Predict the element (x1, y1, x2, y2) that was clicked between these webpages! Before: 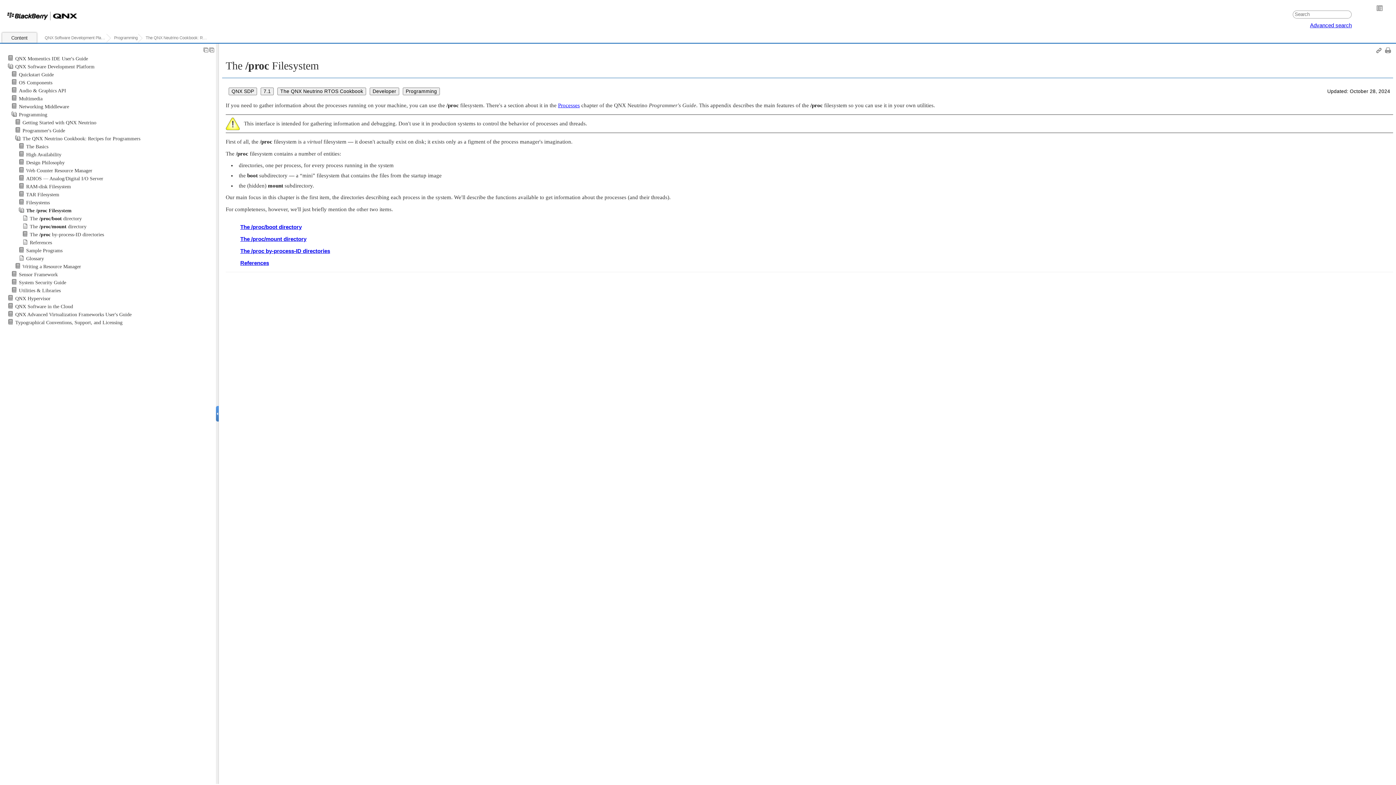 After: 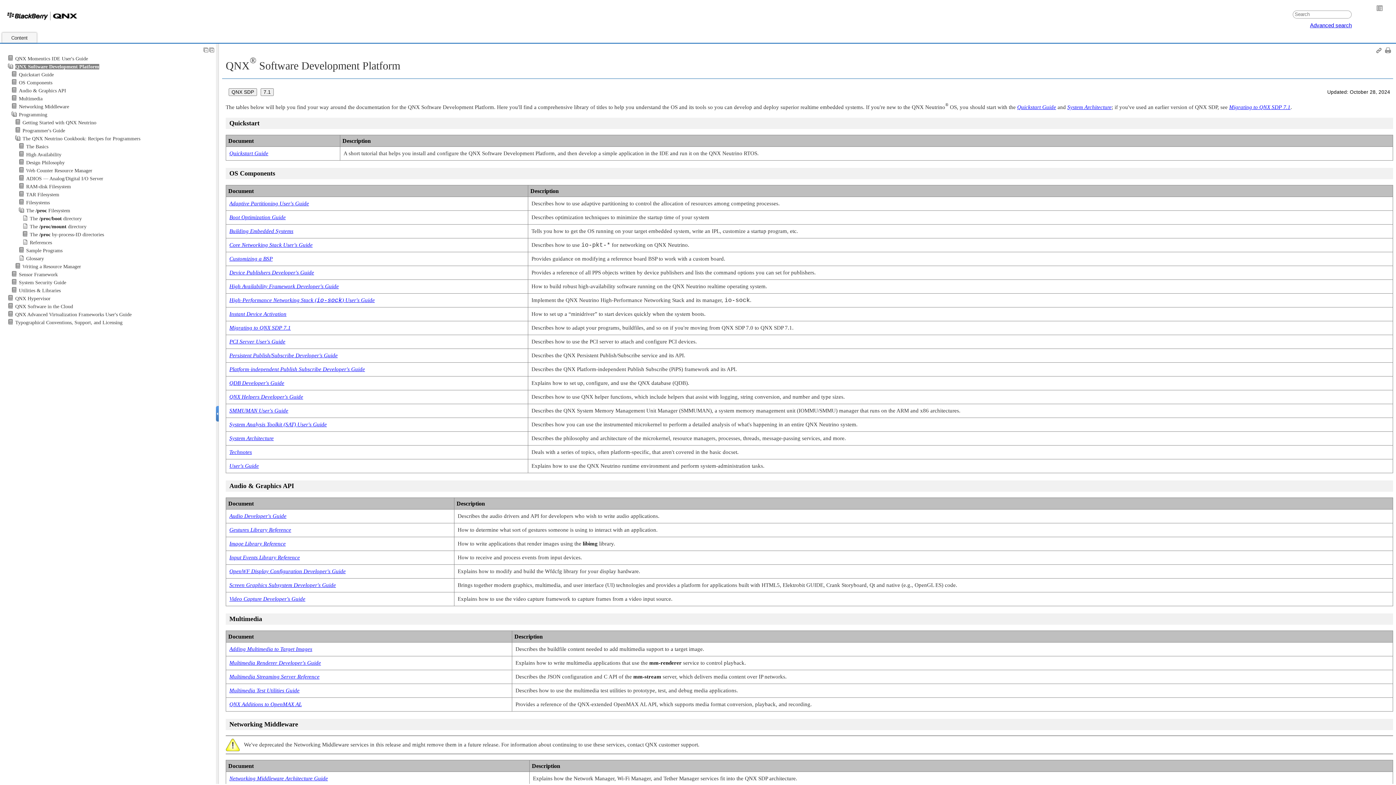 Action: bbox: (15, 64, 94, 69) label: QNX Software Development Platform